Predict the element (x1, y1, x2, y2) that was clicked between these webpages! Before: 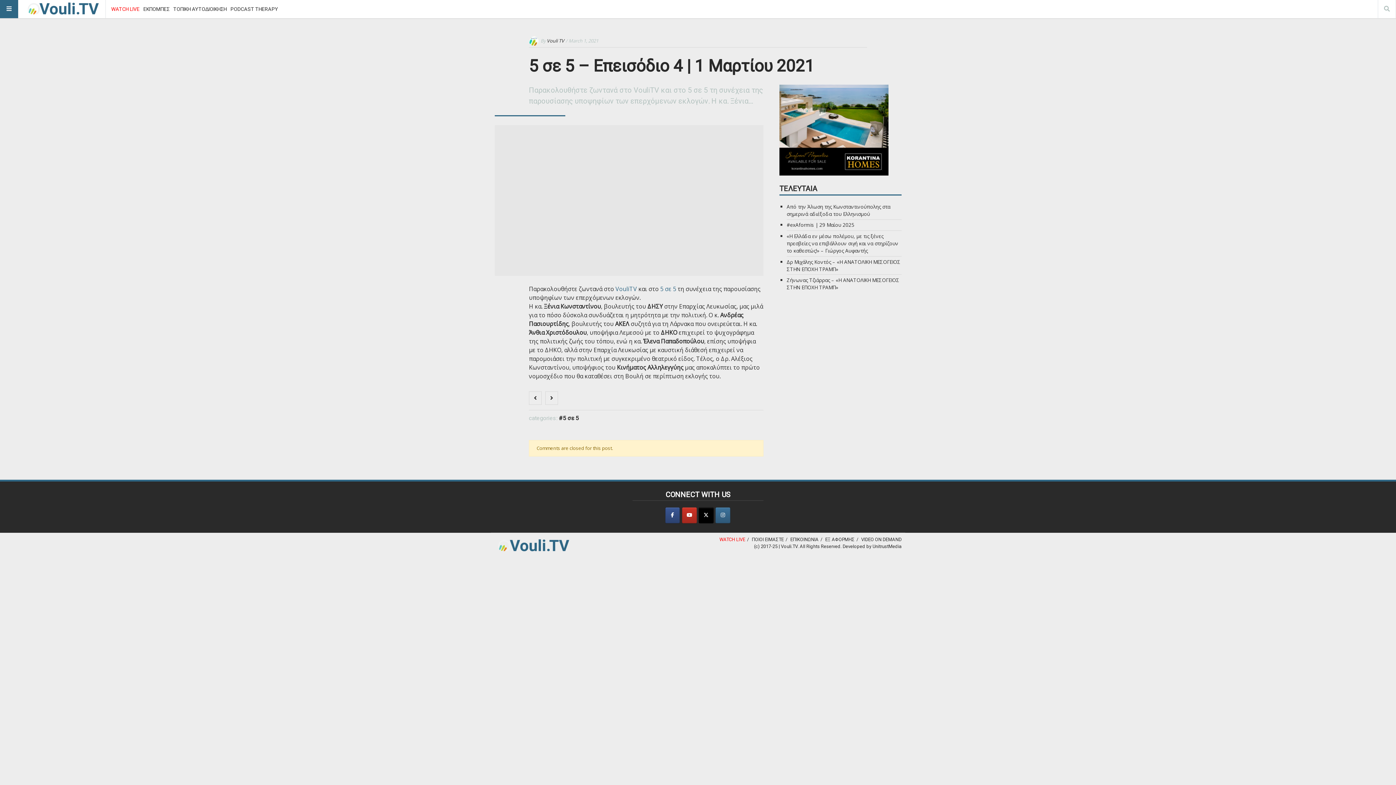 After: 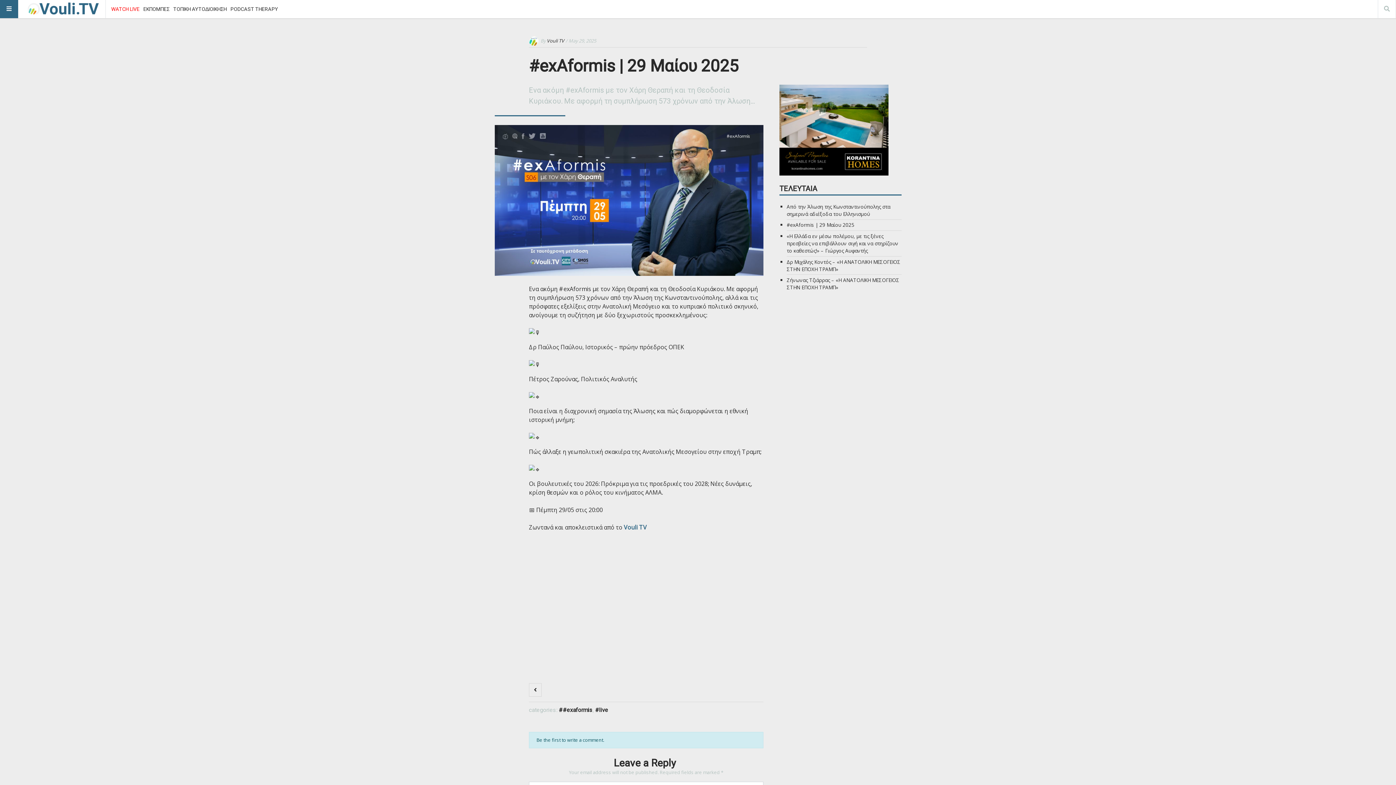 Action: label: #exAformis | 29 Μαίου 2025 bbox: (786, 221, 854, 228)